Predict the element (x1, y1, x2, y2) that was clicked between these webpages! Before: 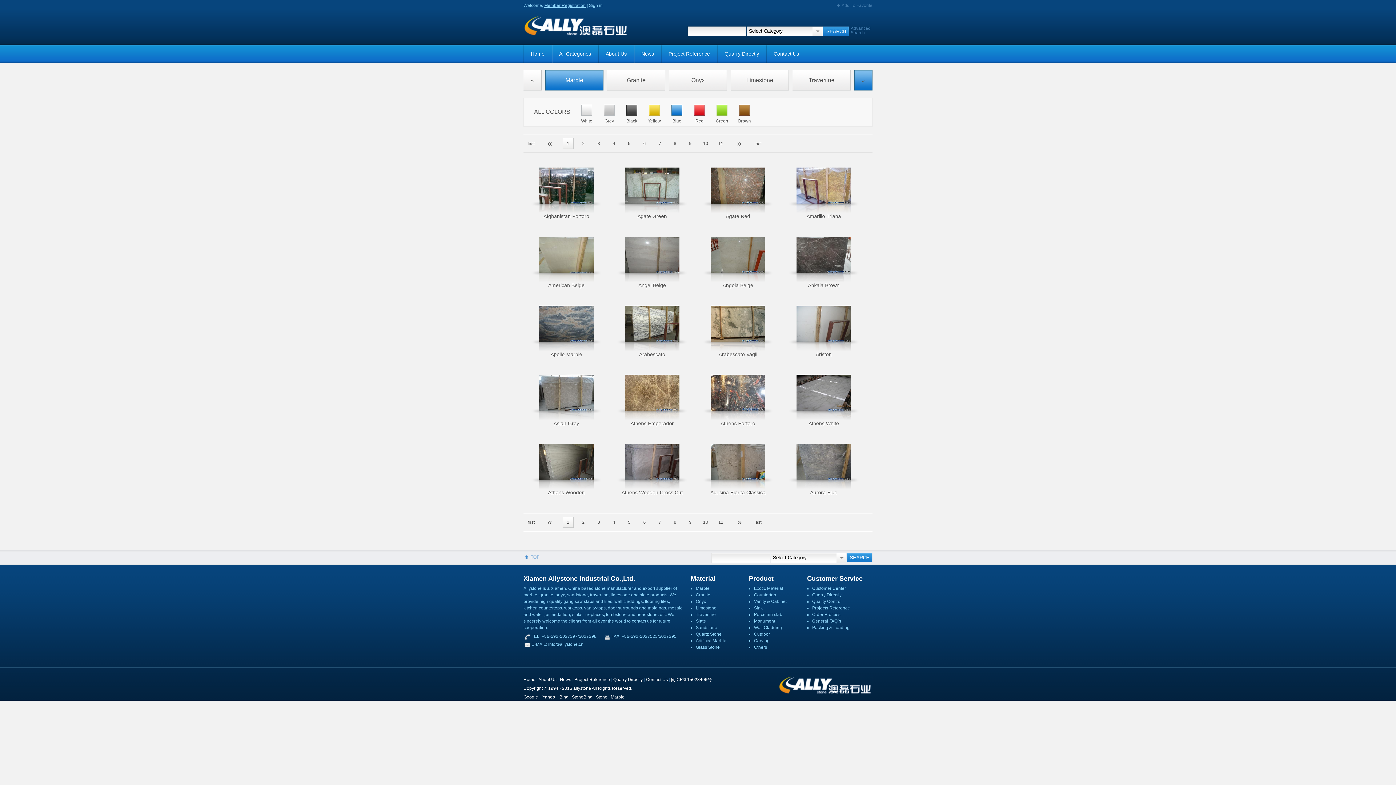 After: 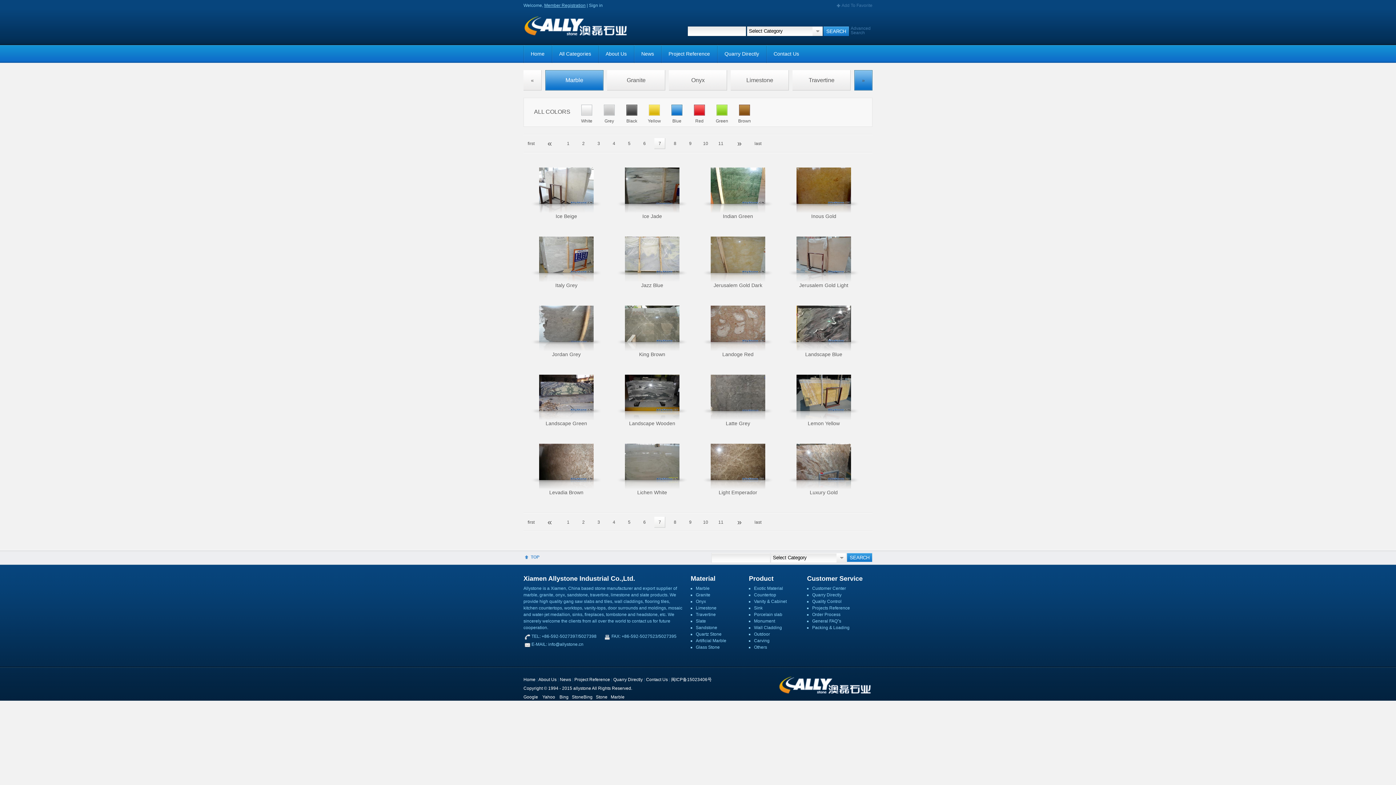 Action: label: 7 bbox: (654, 517, 665, 528)